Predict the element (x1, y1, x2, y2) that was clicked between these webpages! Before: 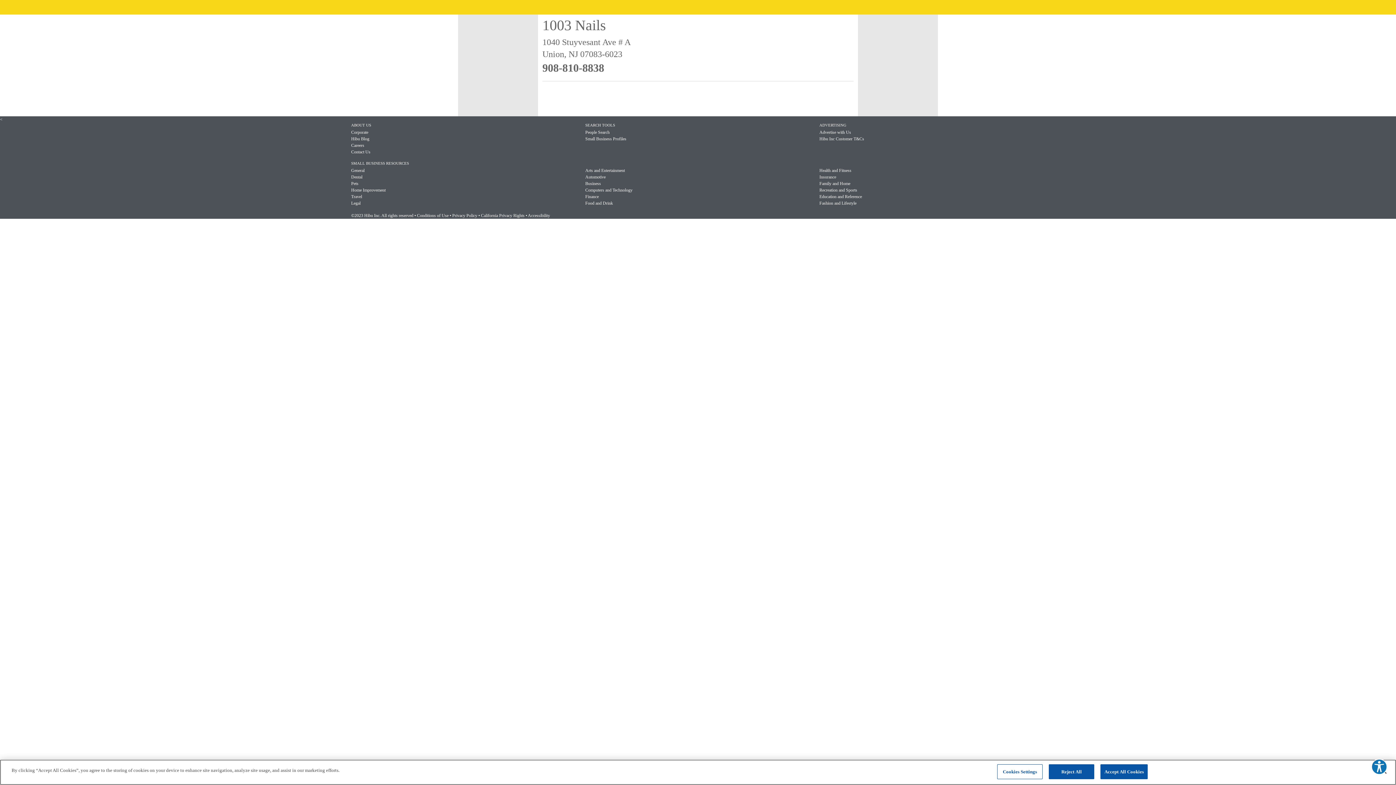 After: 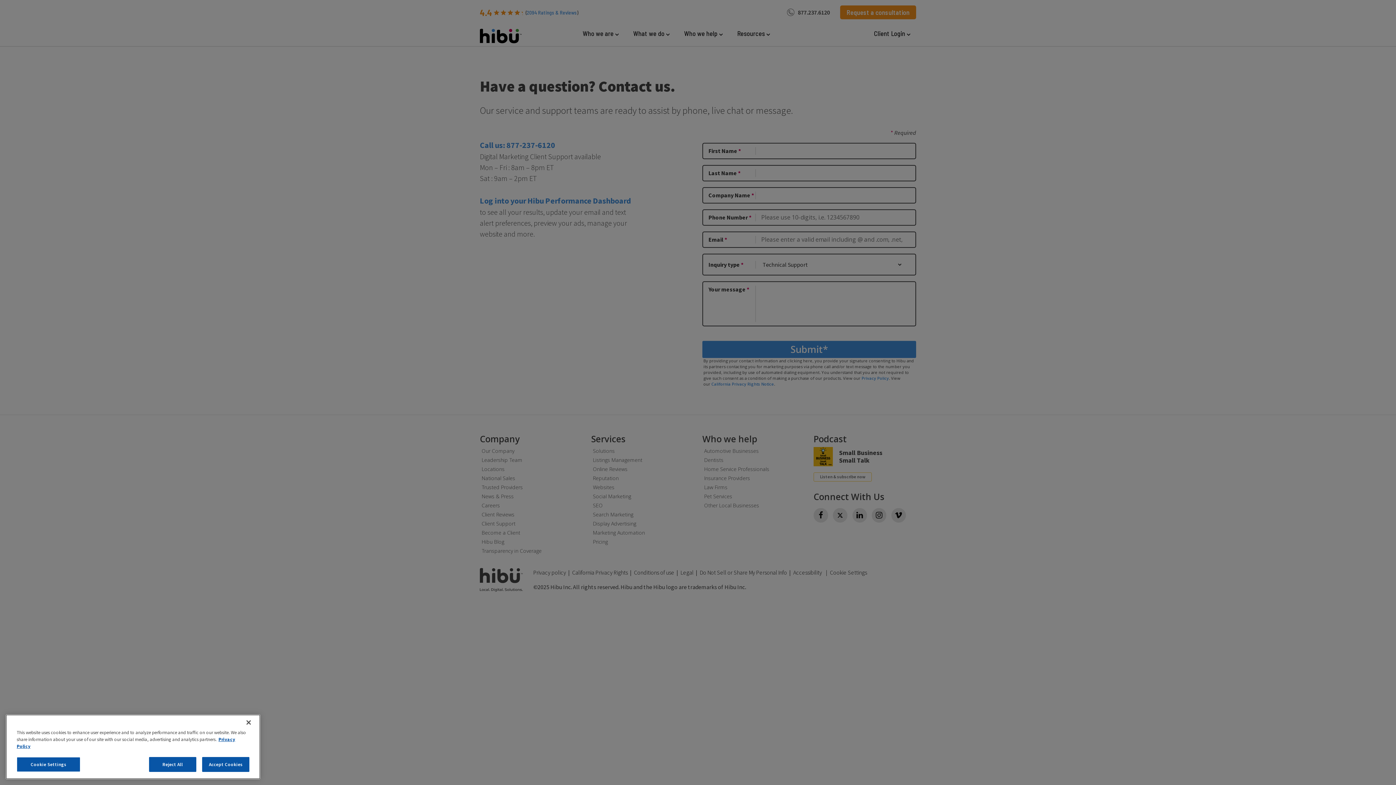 Action: bbox: (351, 149, 370, 154) label: Contact Us